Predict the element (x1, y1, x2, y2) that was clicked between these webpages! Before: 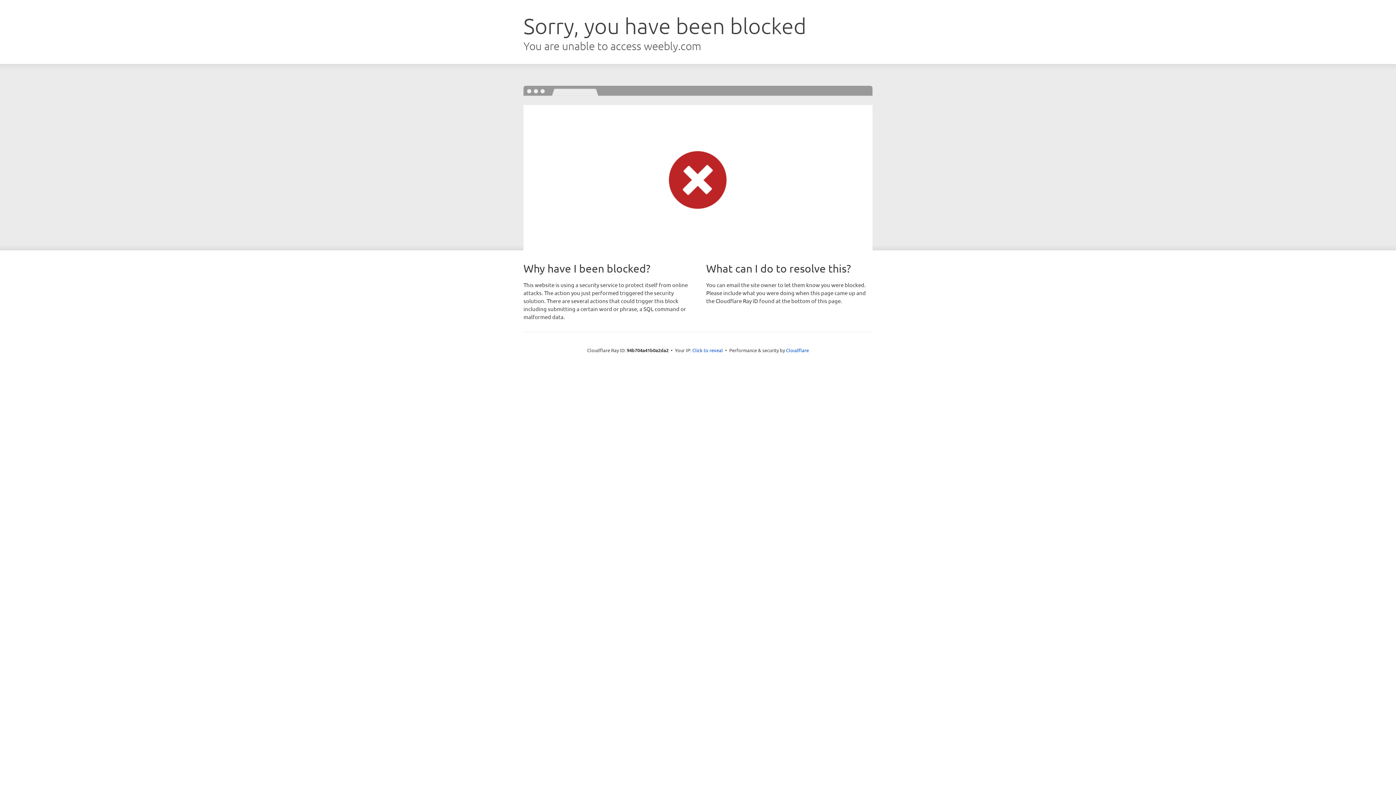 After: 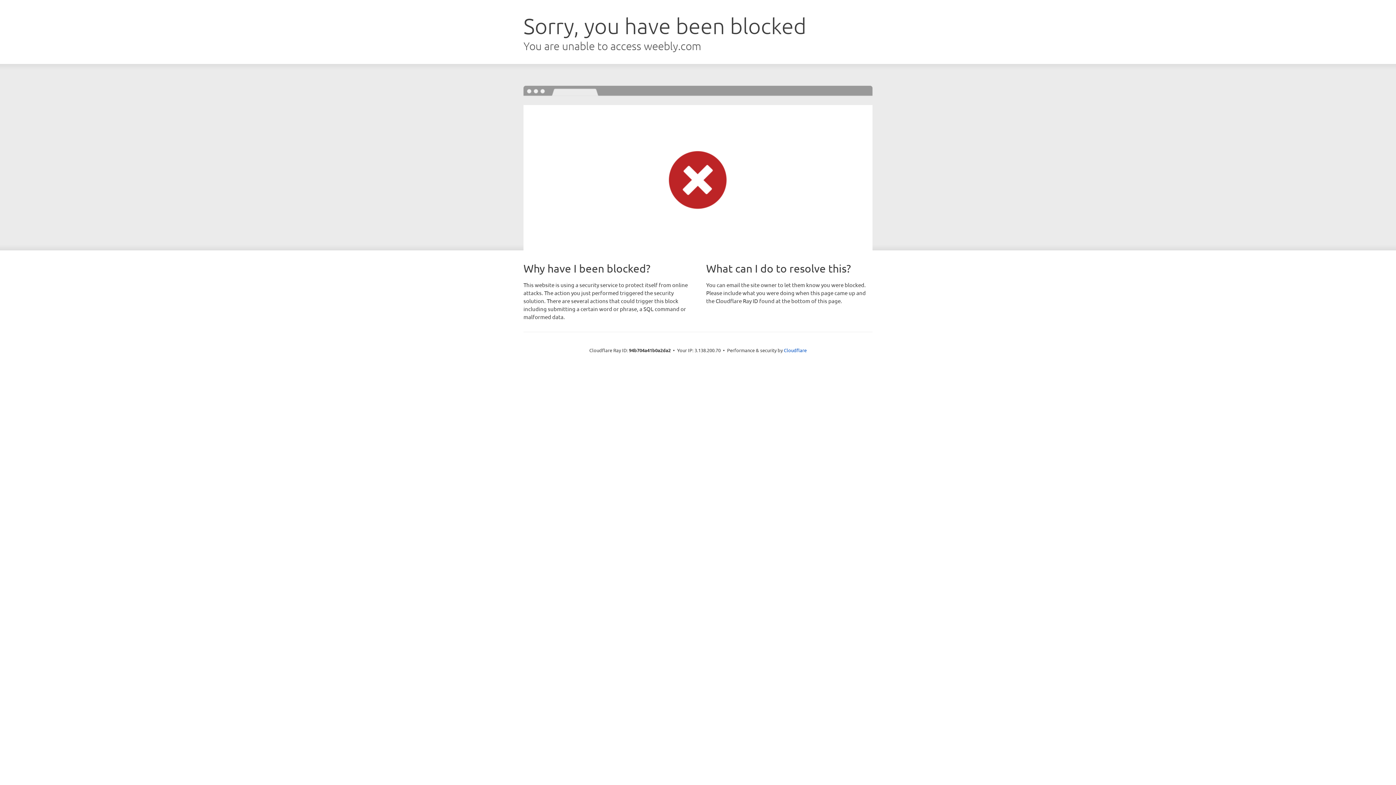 Action: label: Click to reveal bbox: (692, 346, 723, 353)